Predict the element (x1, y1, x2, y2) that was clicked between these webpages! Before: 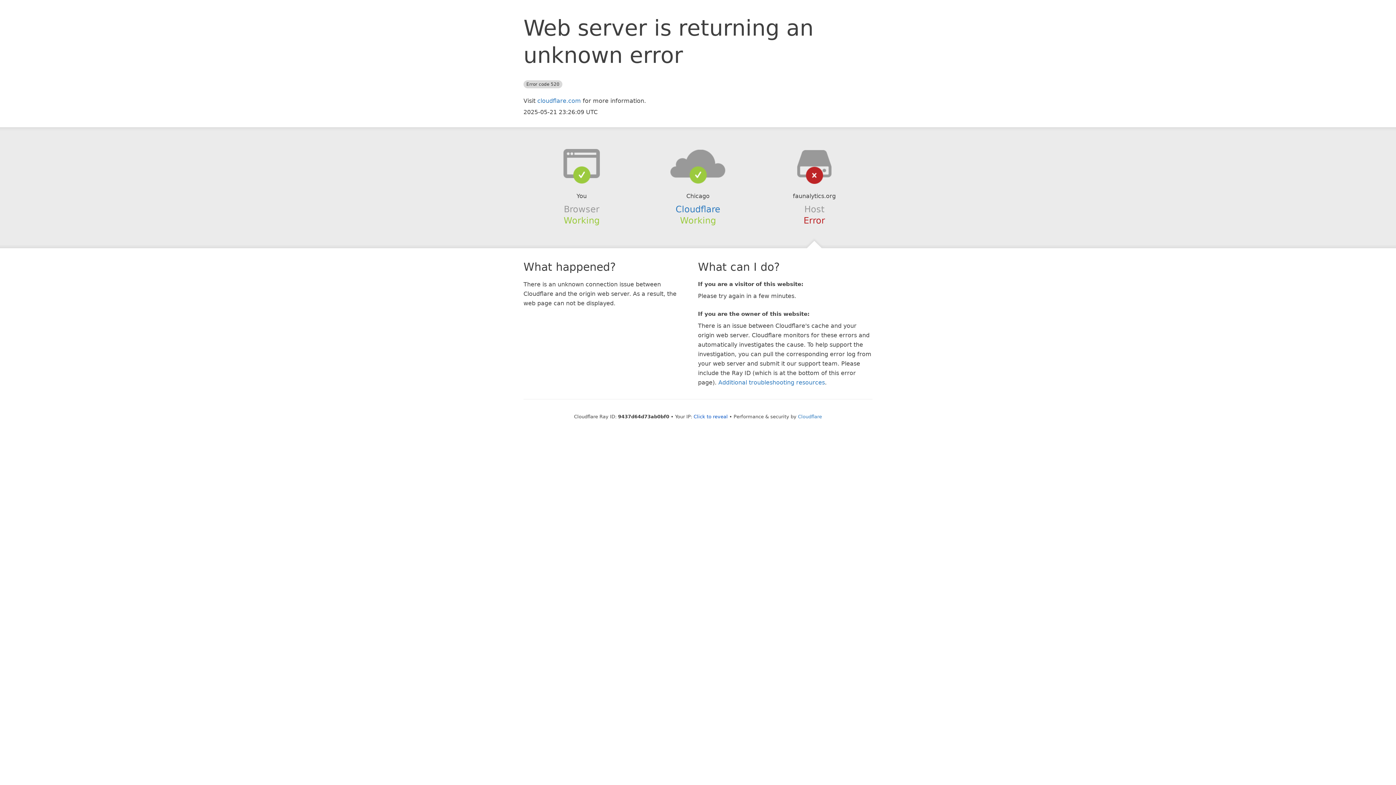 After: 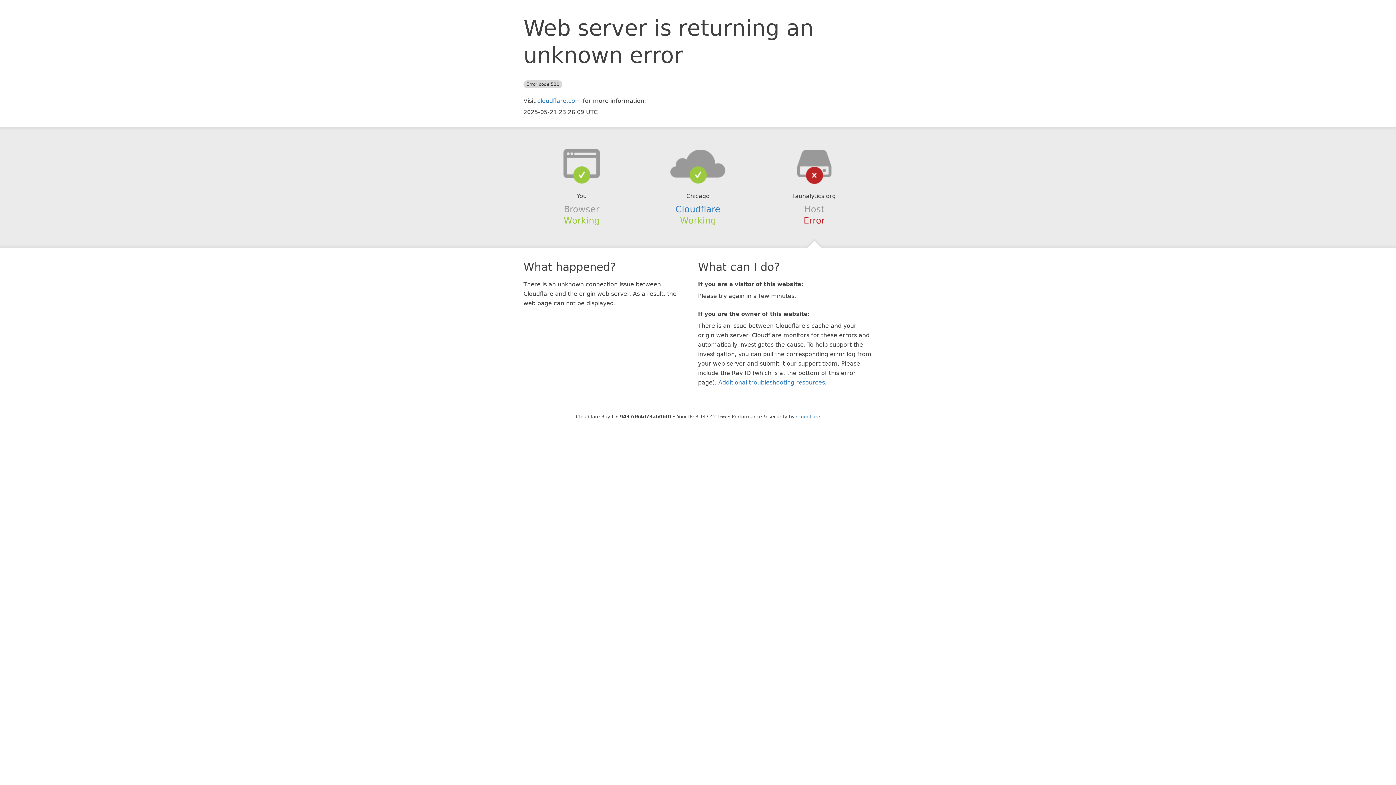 Action: bbox: (693, 414, 728, 419) label: Click to reveal